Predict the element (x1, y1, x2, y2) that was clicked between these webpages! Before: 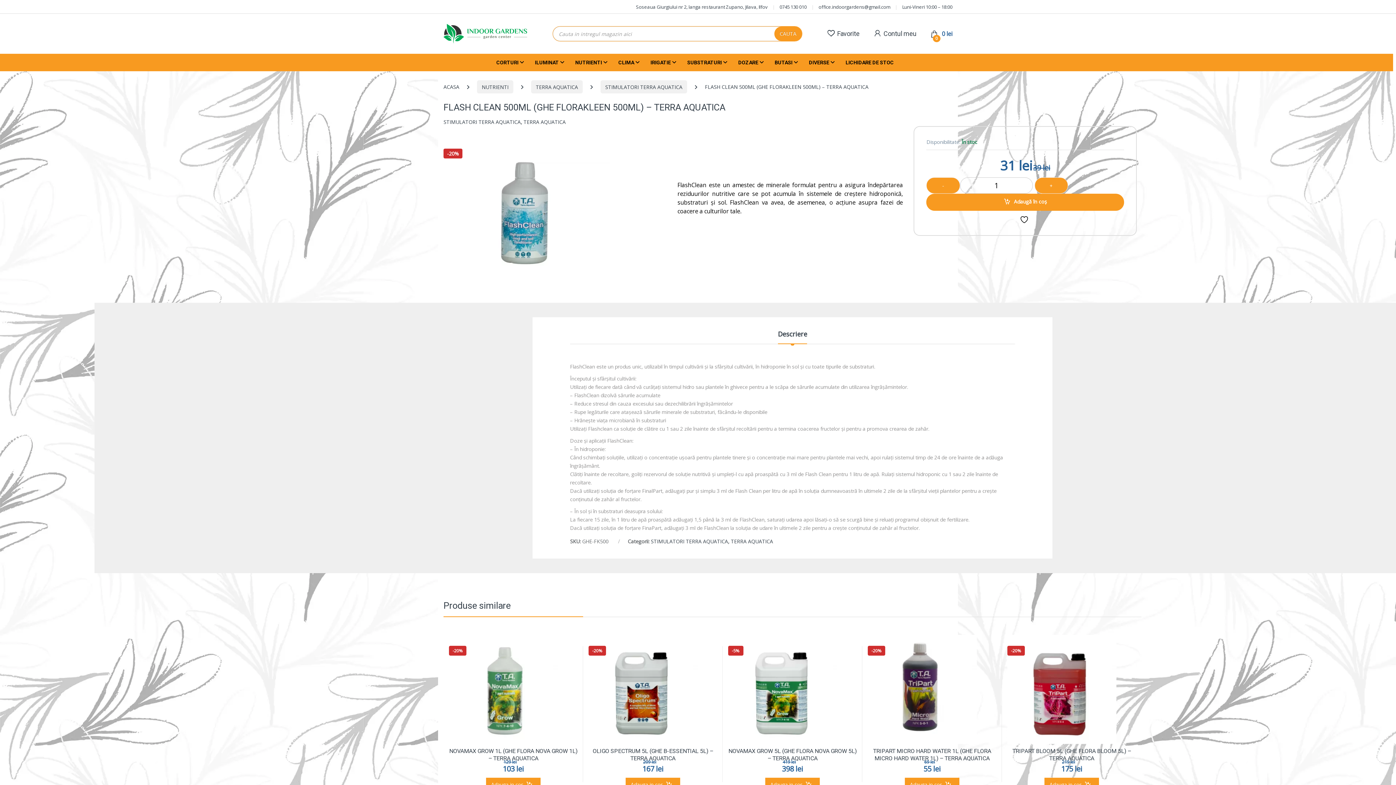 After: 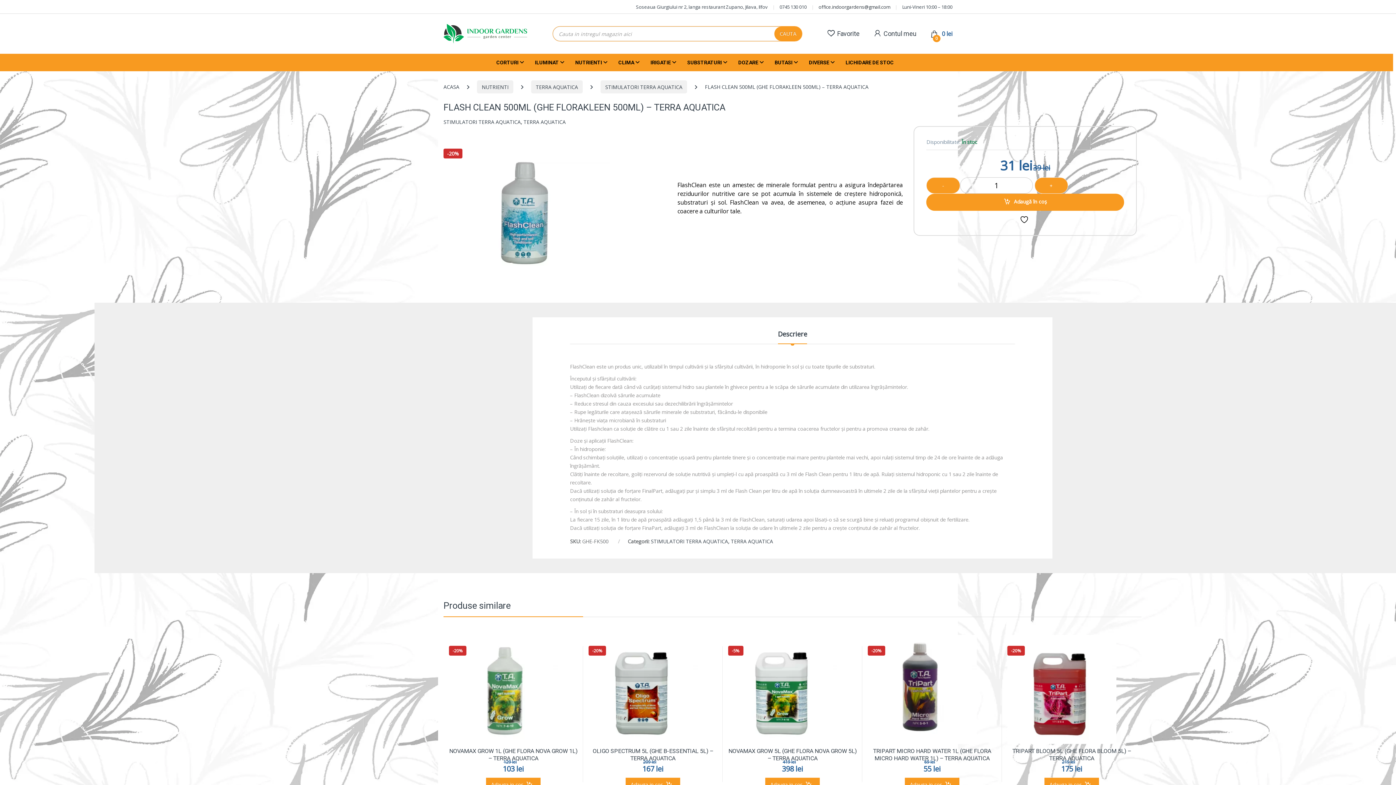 Action: bbox: (818, 0, 890, 13) label: office.indoorgardens@gmail.com